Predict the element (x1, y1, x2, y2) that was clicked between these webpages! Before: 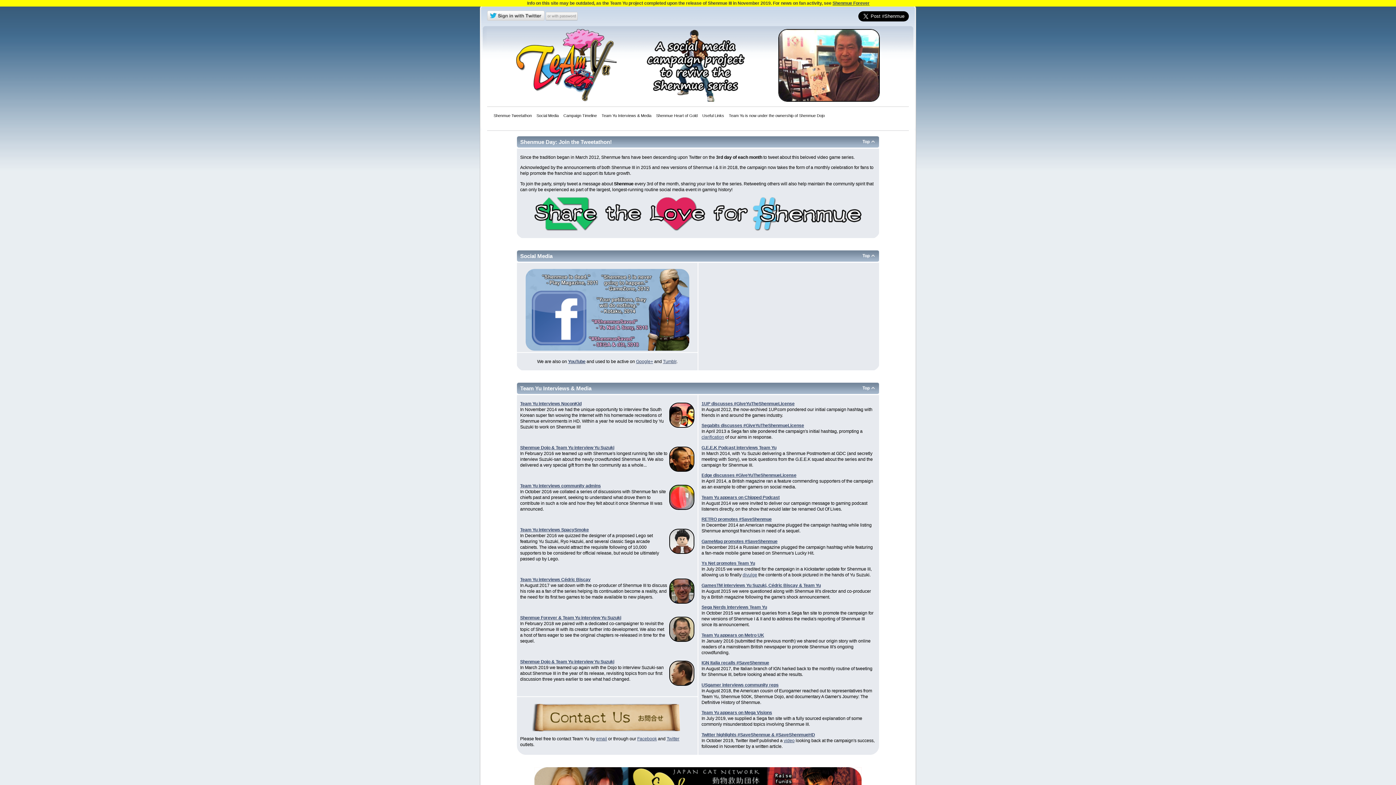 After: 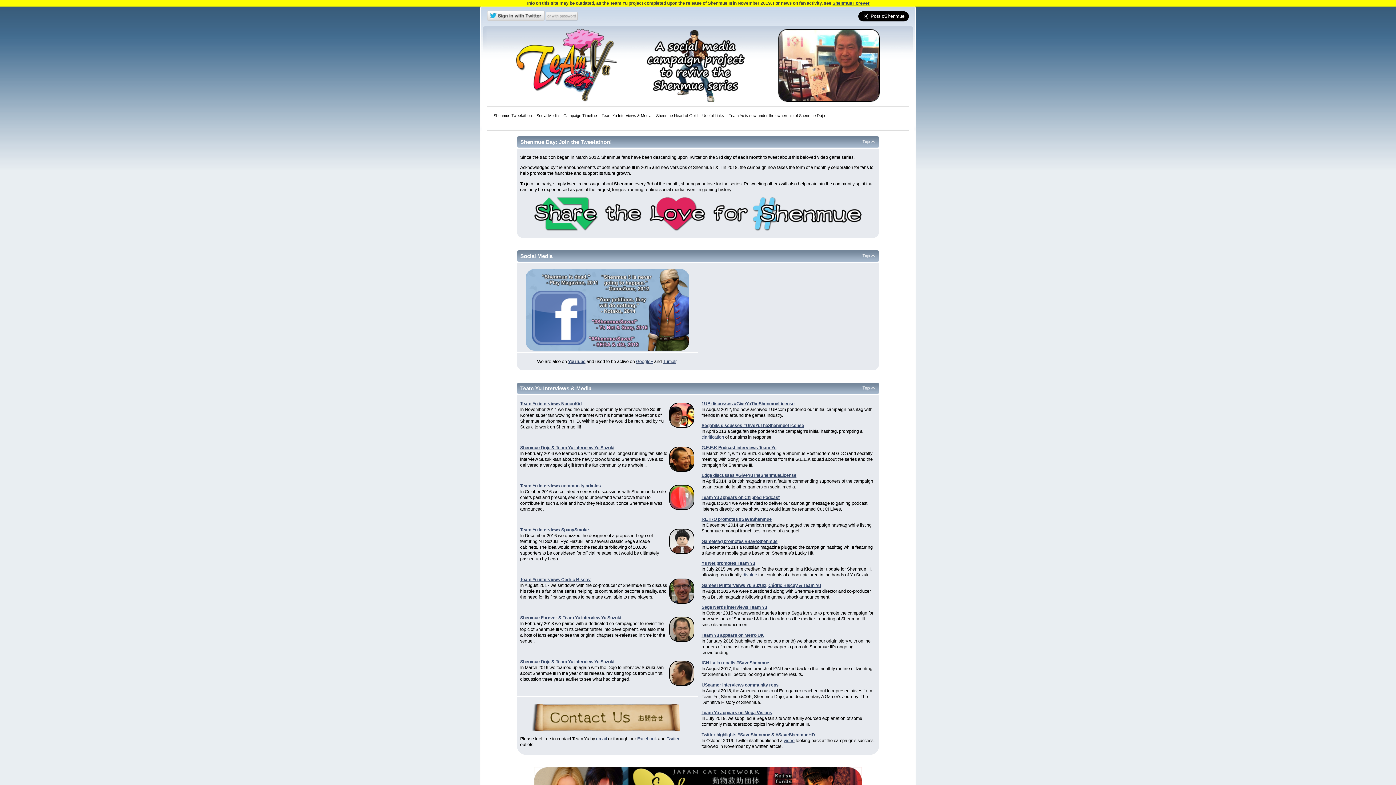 Action: bbox: (596, 736, 607, 741) label: email